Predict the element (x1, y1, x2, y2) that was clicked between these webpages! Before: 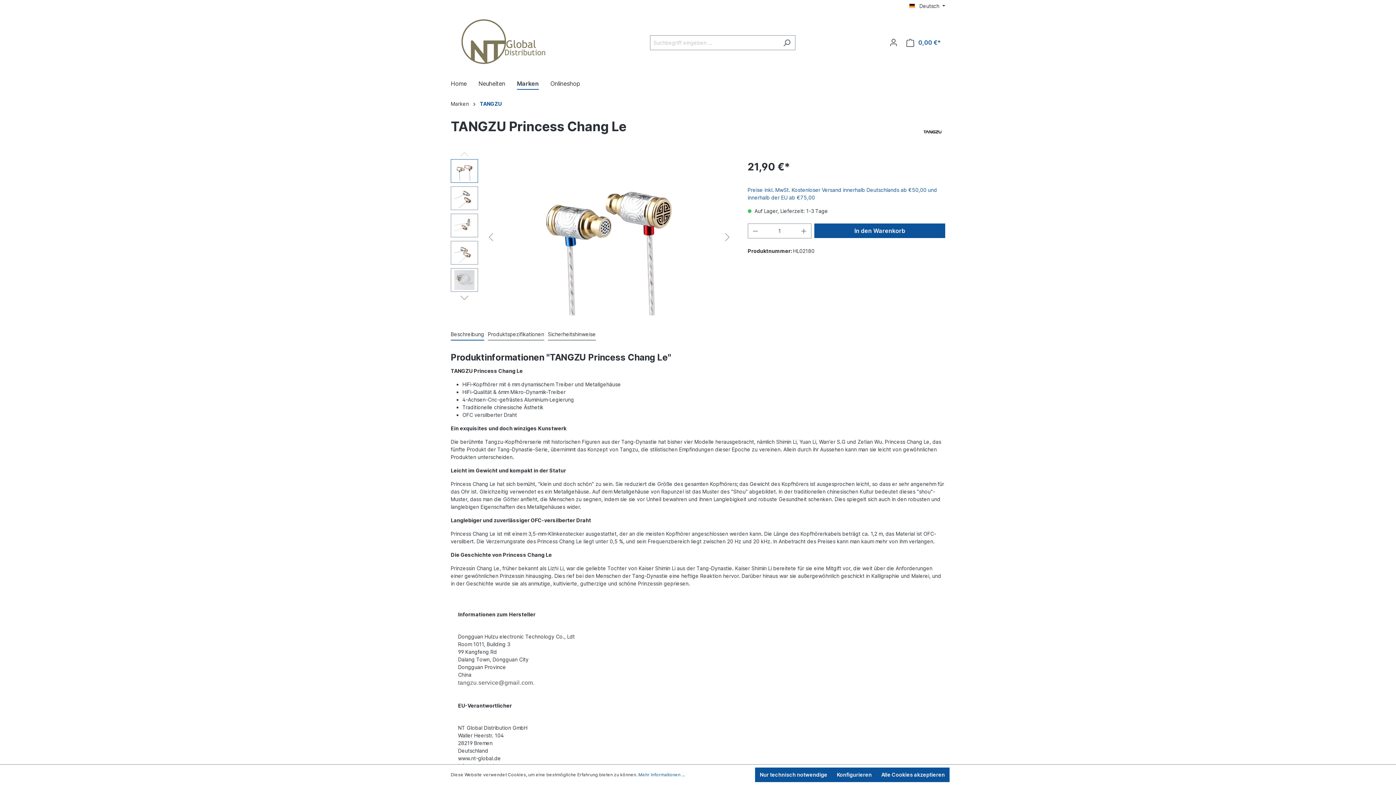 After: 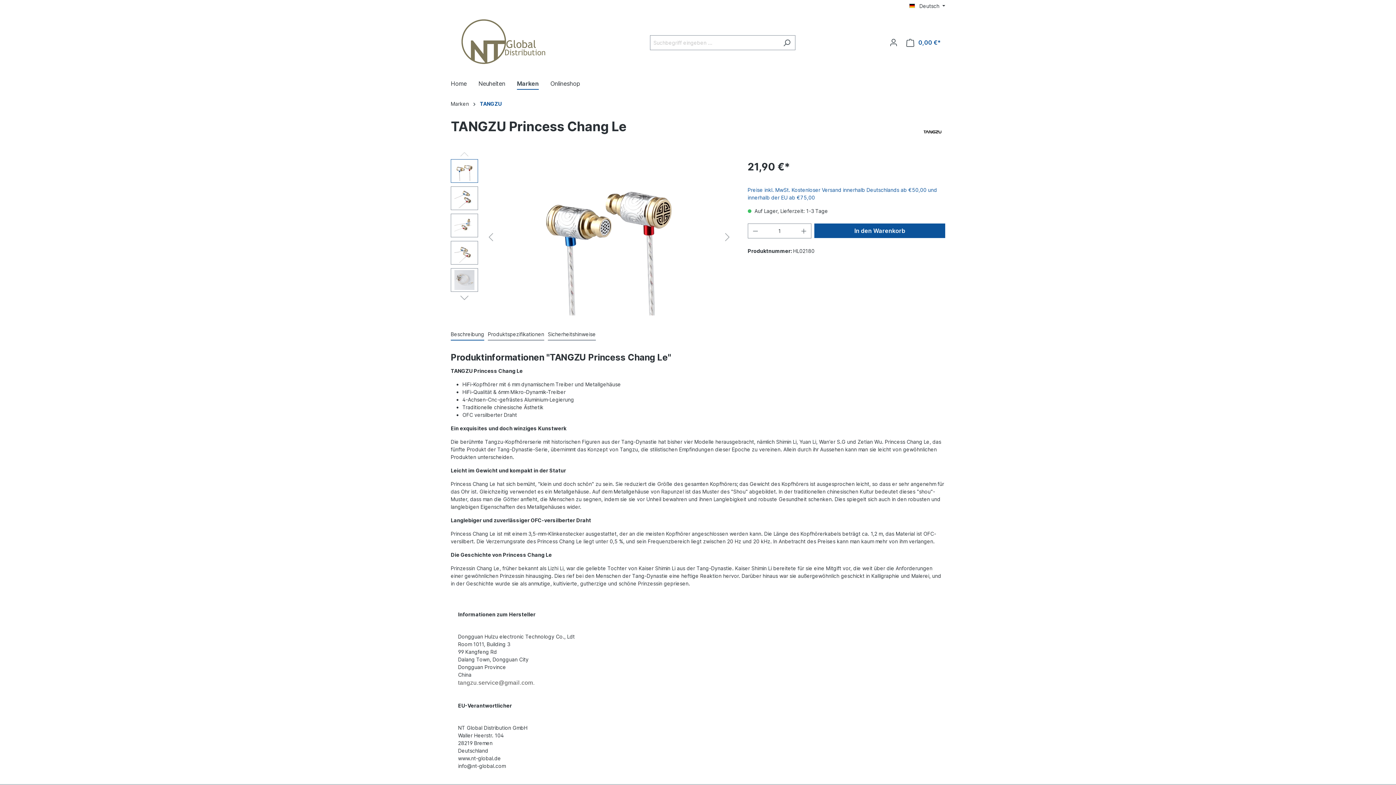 Action: label: Nur technisch notwendige bbox: (755, 768, 832, 782)